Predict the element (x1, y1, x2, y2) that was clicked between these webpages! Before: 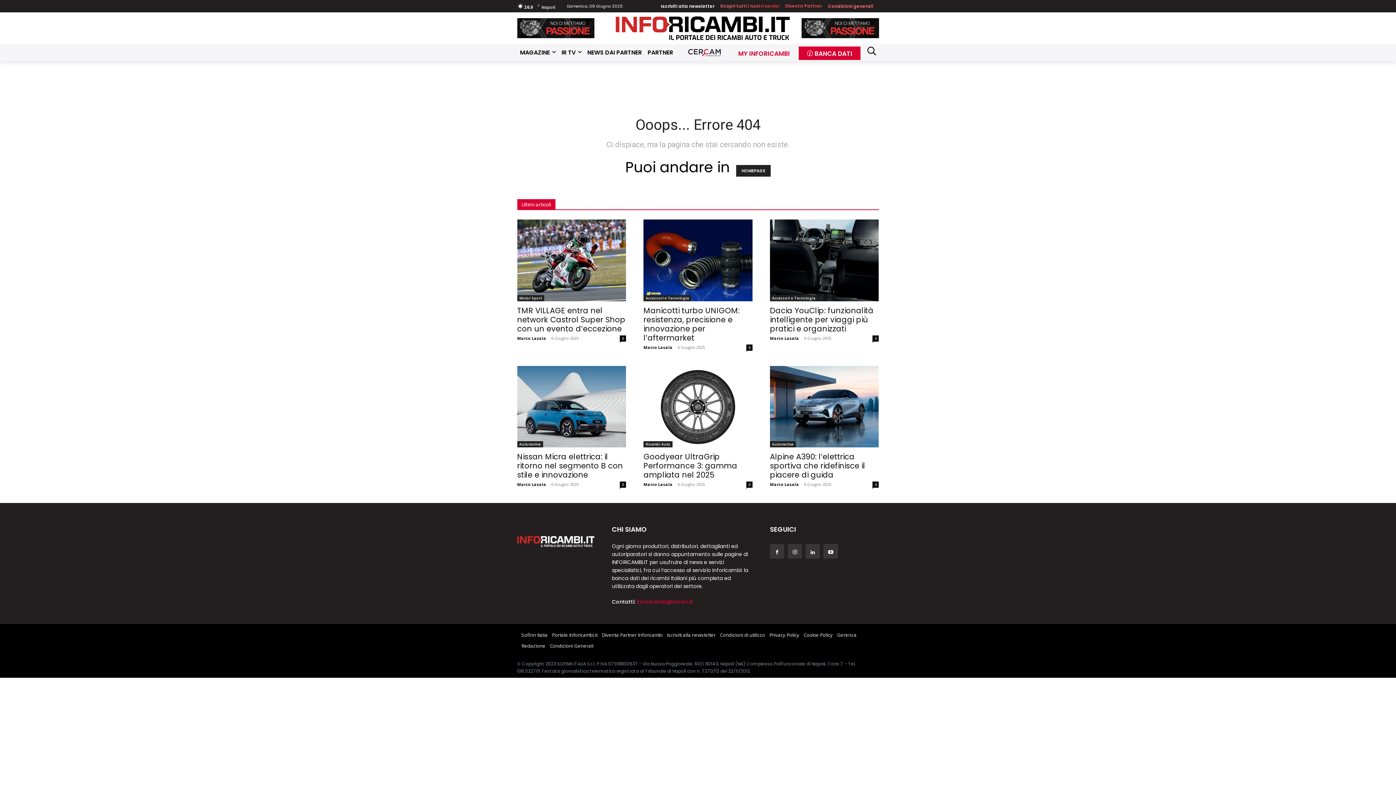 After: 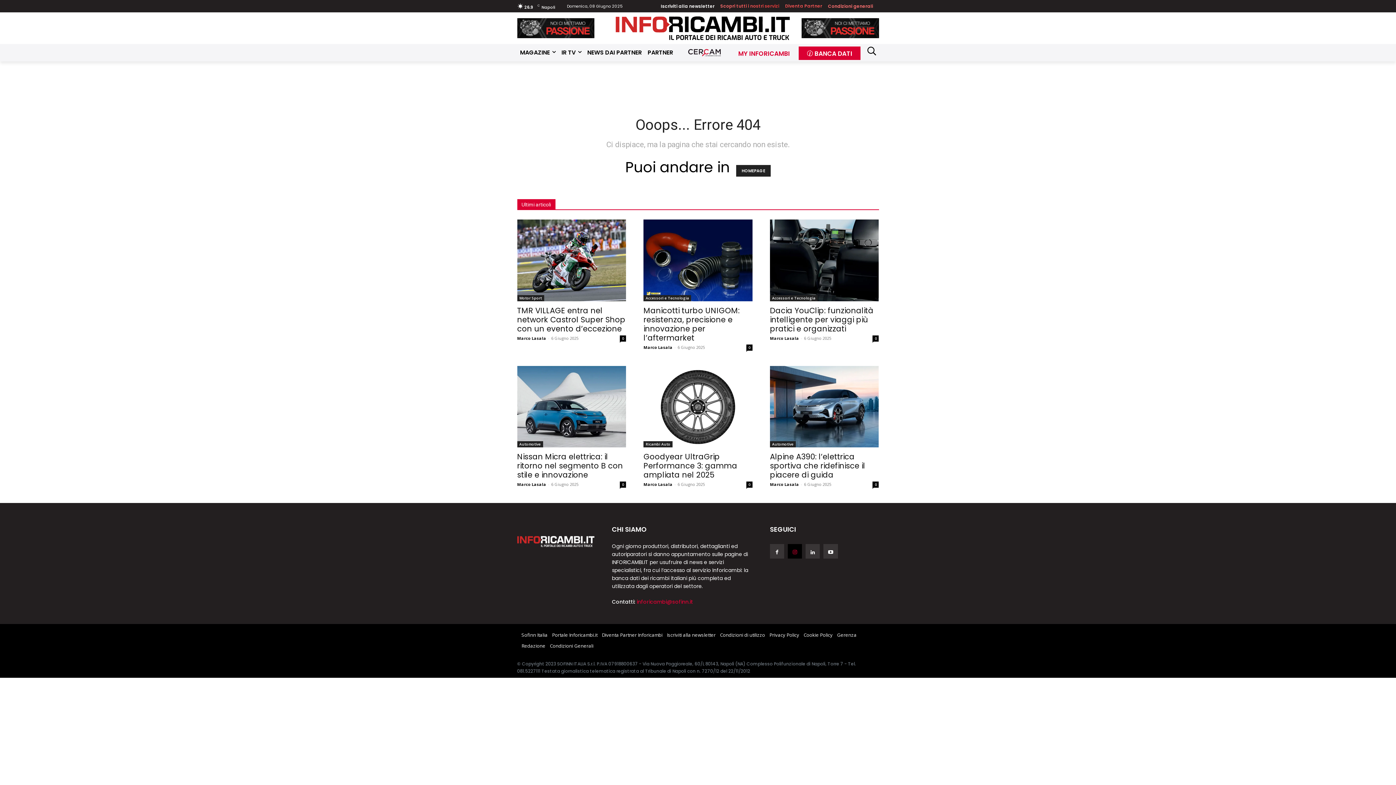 Action: bbox: (788, 544, 802, 558)